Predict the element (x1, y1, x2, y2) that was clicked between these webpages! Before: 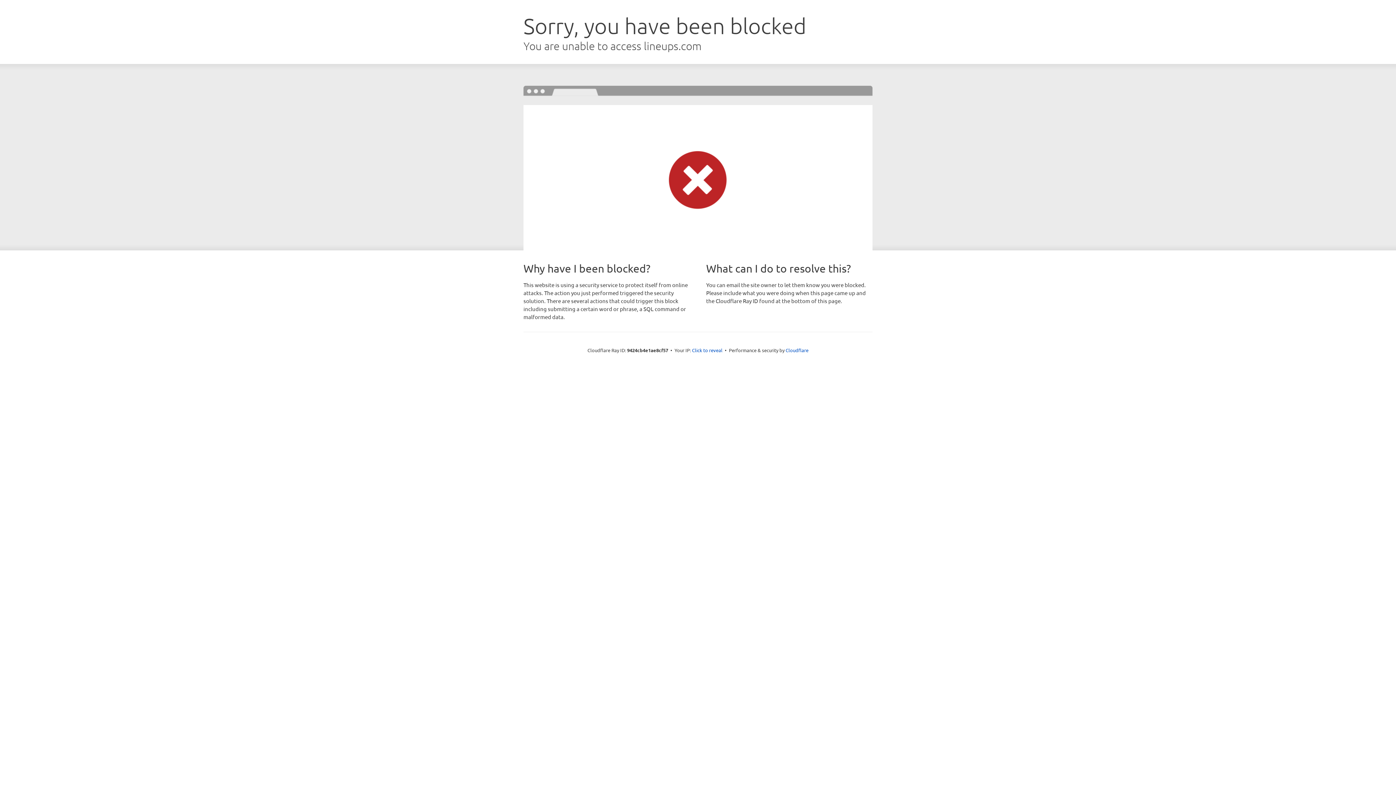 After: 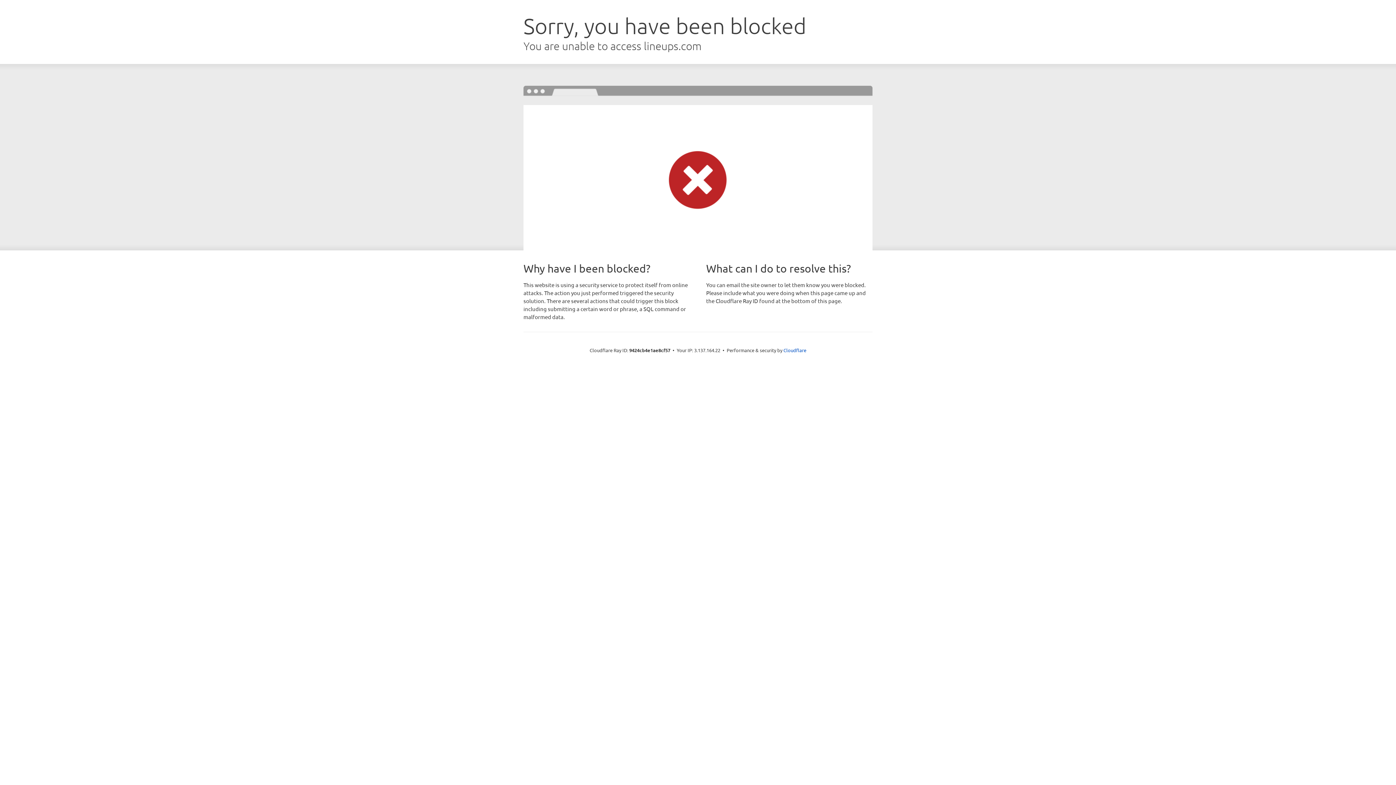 Action: label: Click to reveal bbox: (692, 346, 722, 353)